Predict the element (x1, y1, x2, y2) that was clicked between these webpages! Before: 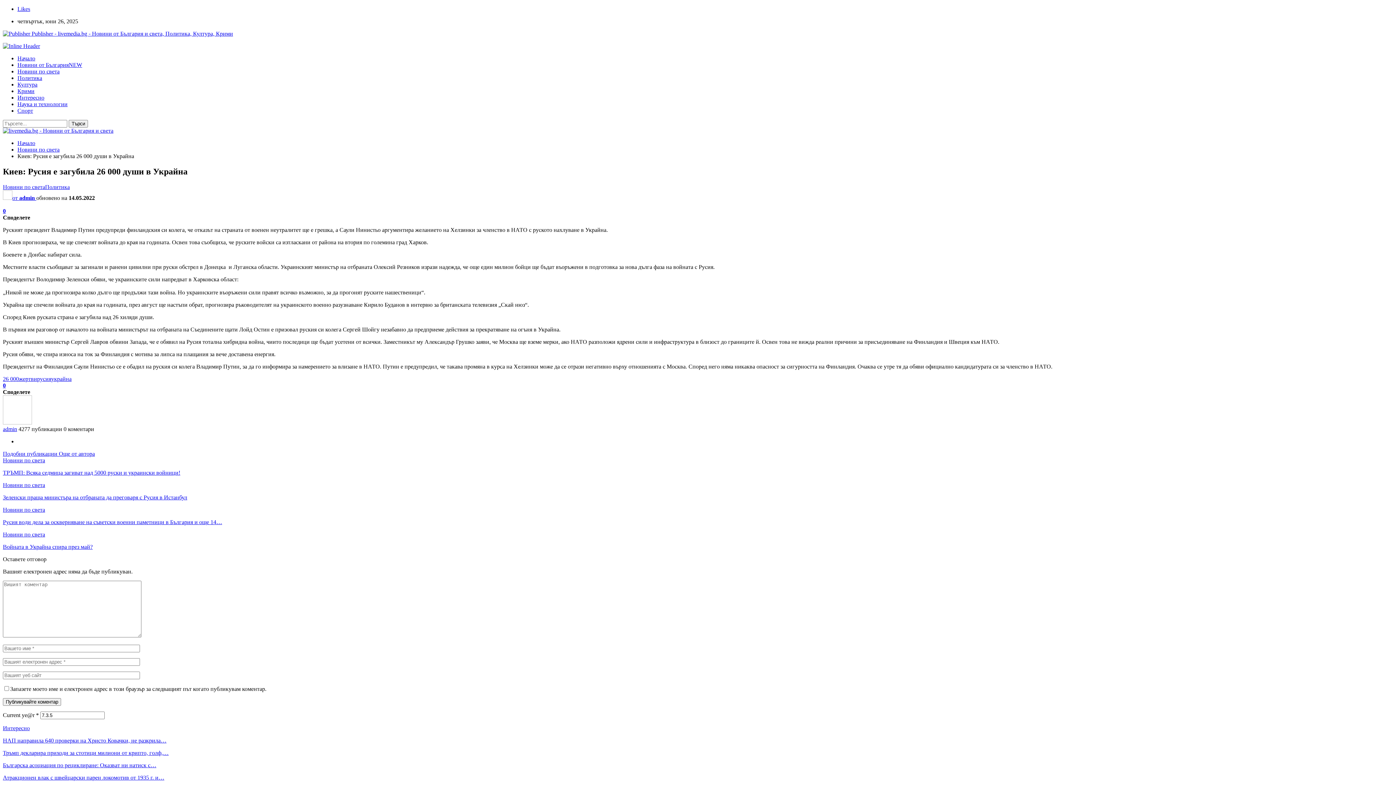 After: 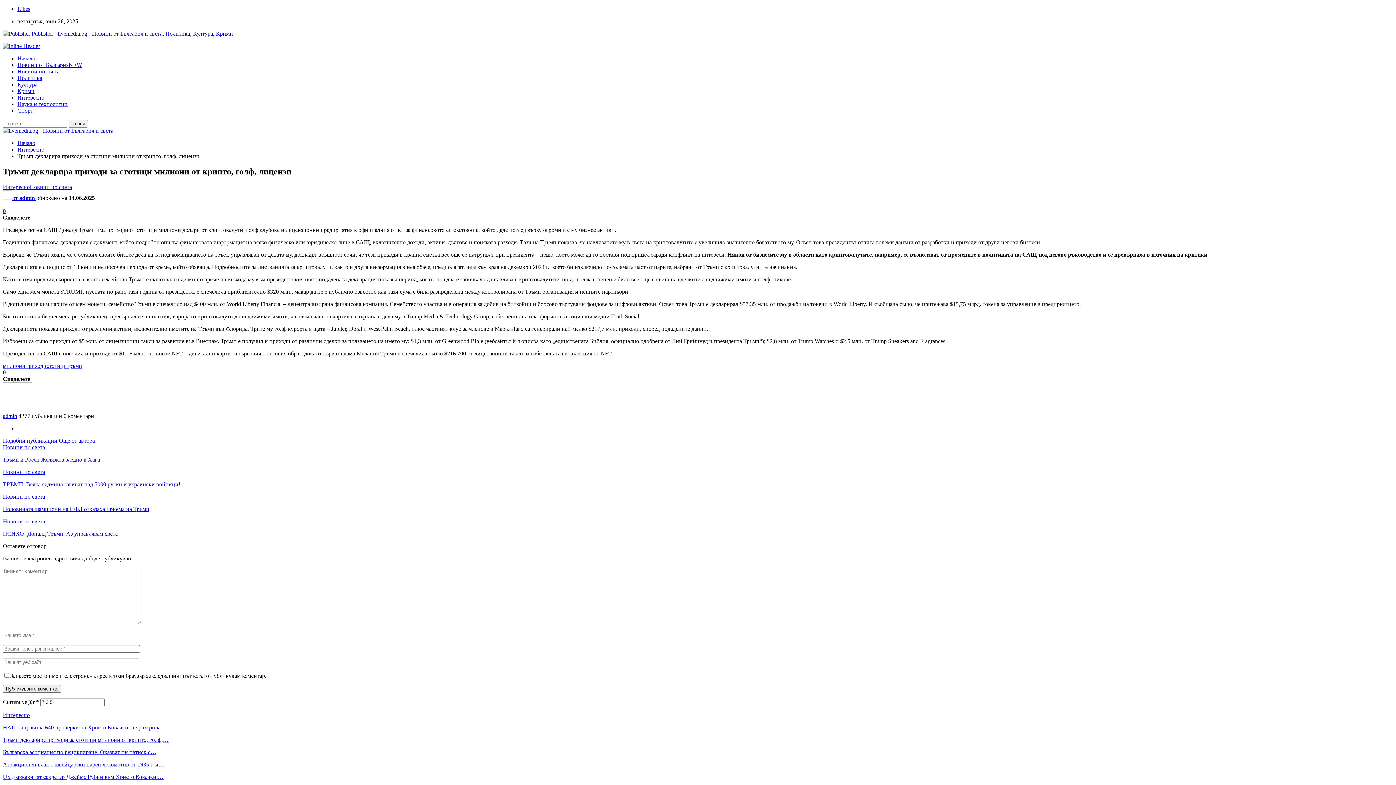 Action: label: Тръмп декларира приходи за стотици милиони от крипто, голф,… bbox: (2, 750, 168, 756)